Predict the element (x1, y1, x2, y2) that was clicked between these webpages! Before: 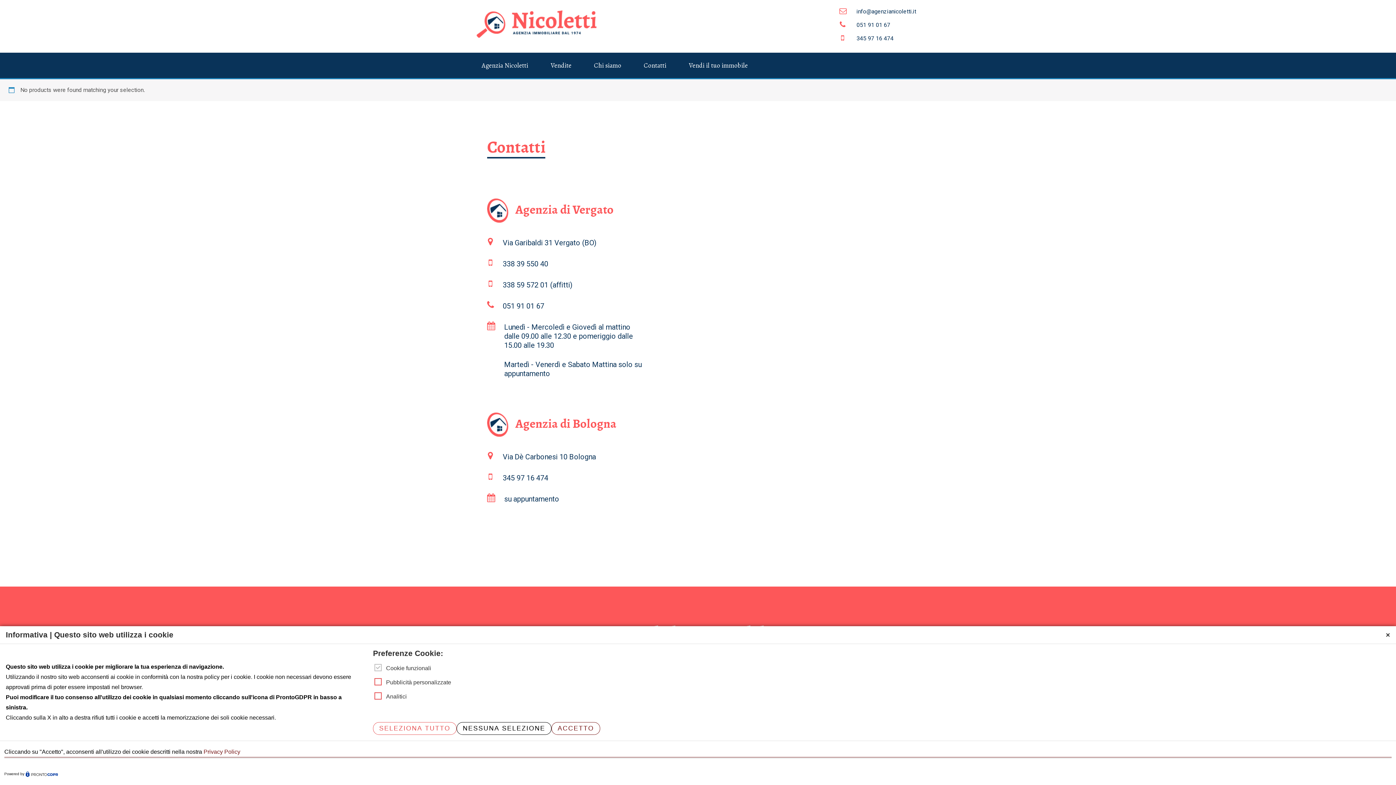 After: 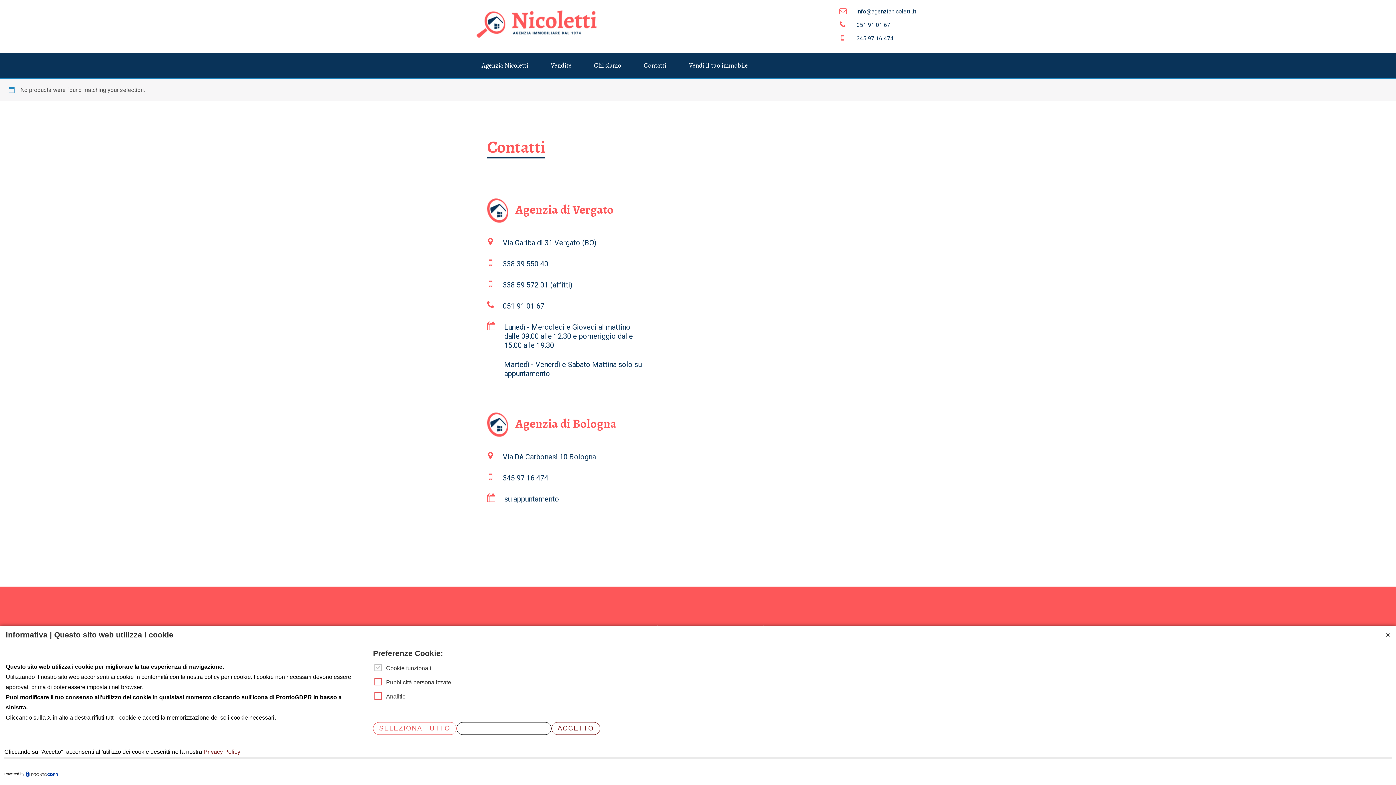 Action: label: NESSUNA SELEZIONE bbox: (456, 722, 551, 735)